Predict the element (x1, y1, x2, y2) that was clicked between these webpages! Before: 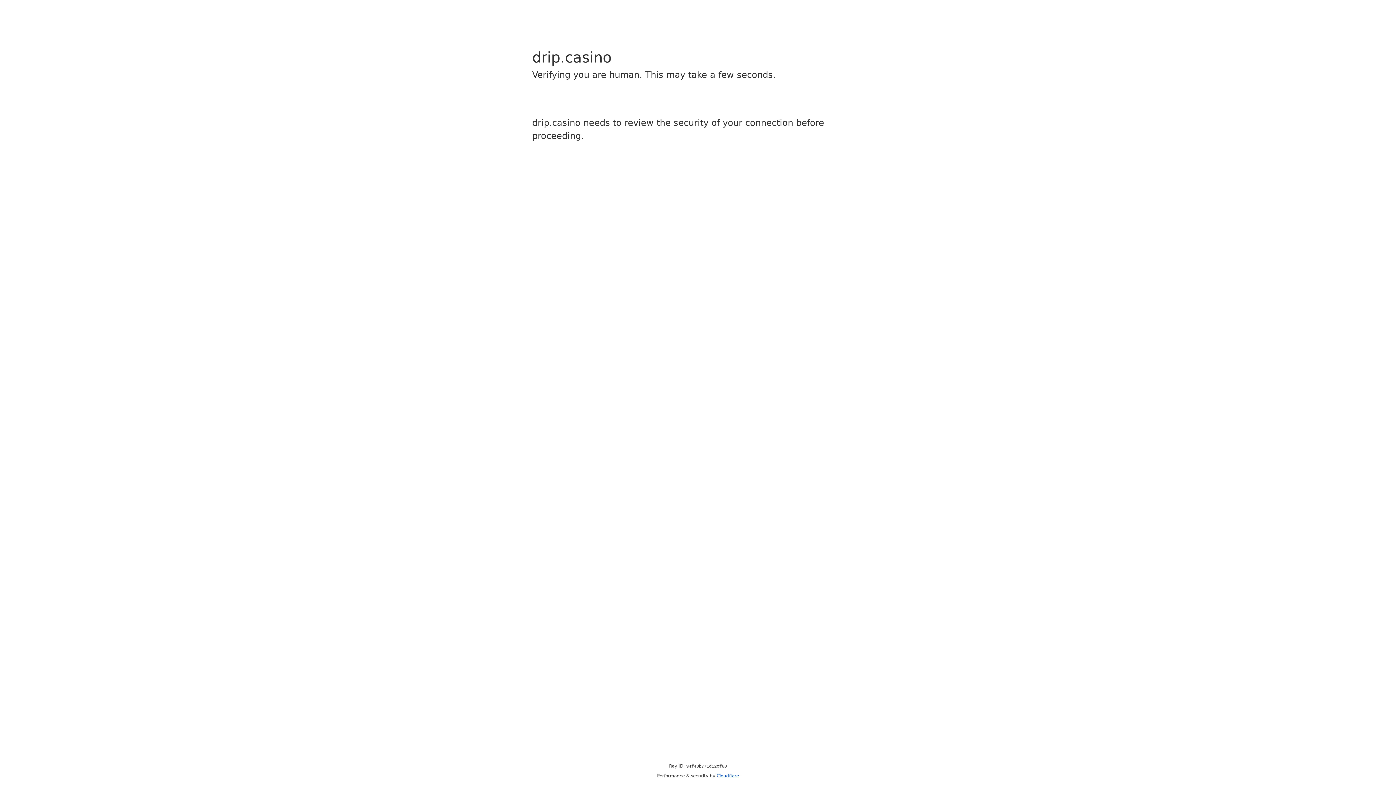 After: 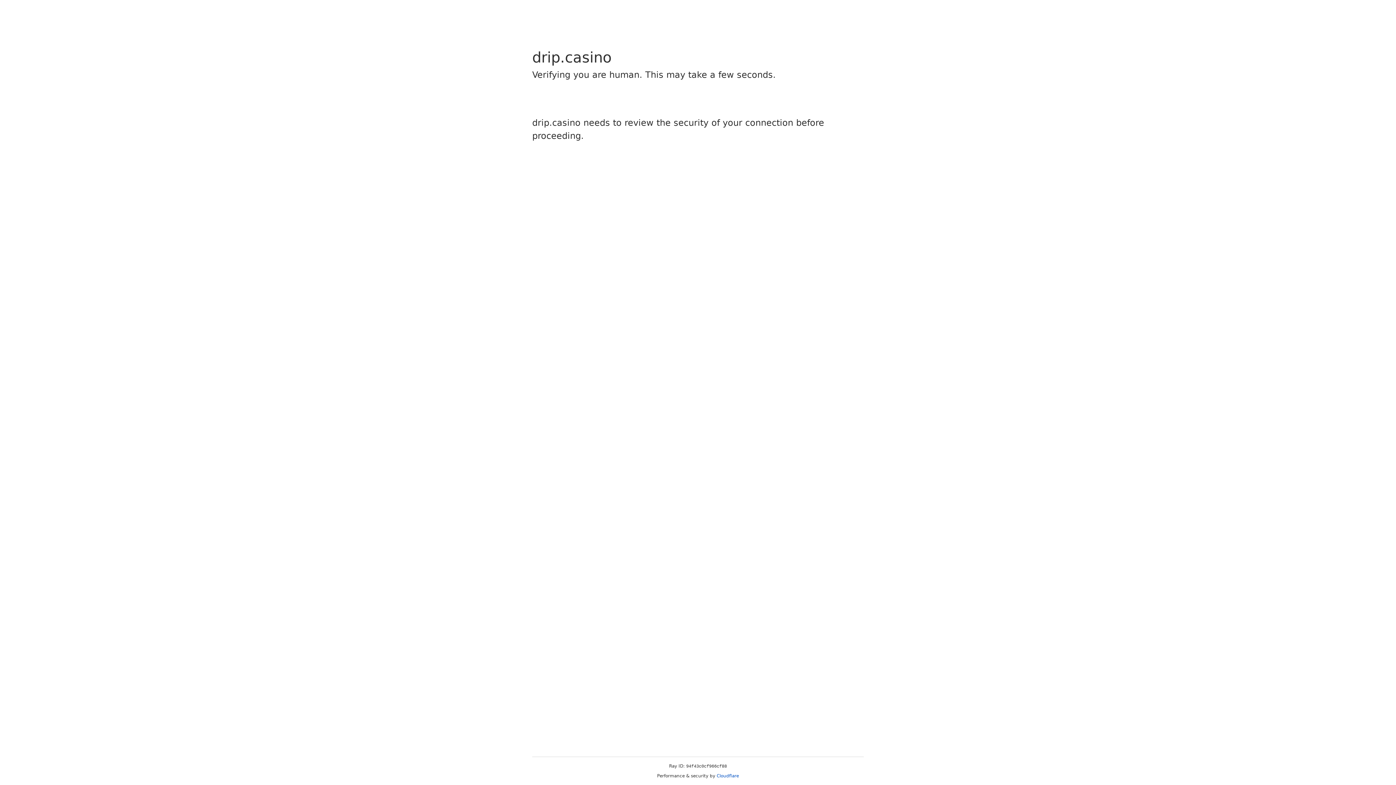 Action: bbox: (716, 773, 739, 778) label: Cloudflare